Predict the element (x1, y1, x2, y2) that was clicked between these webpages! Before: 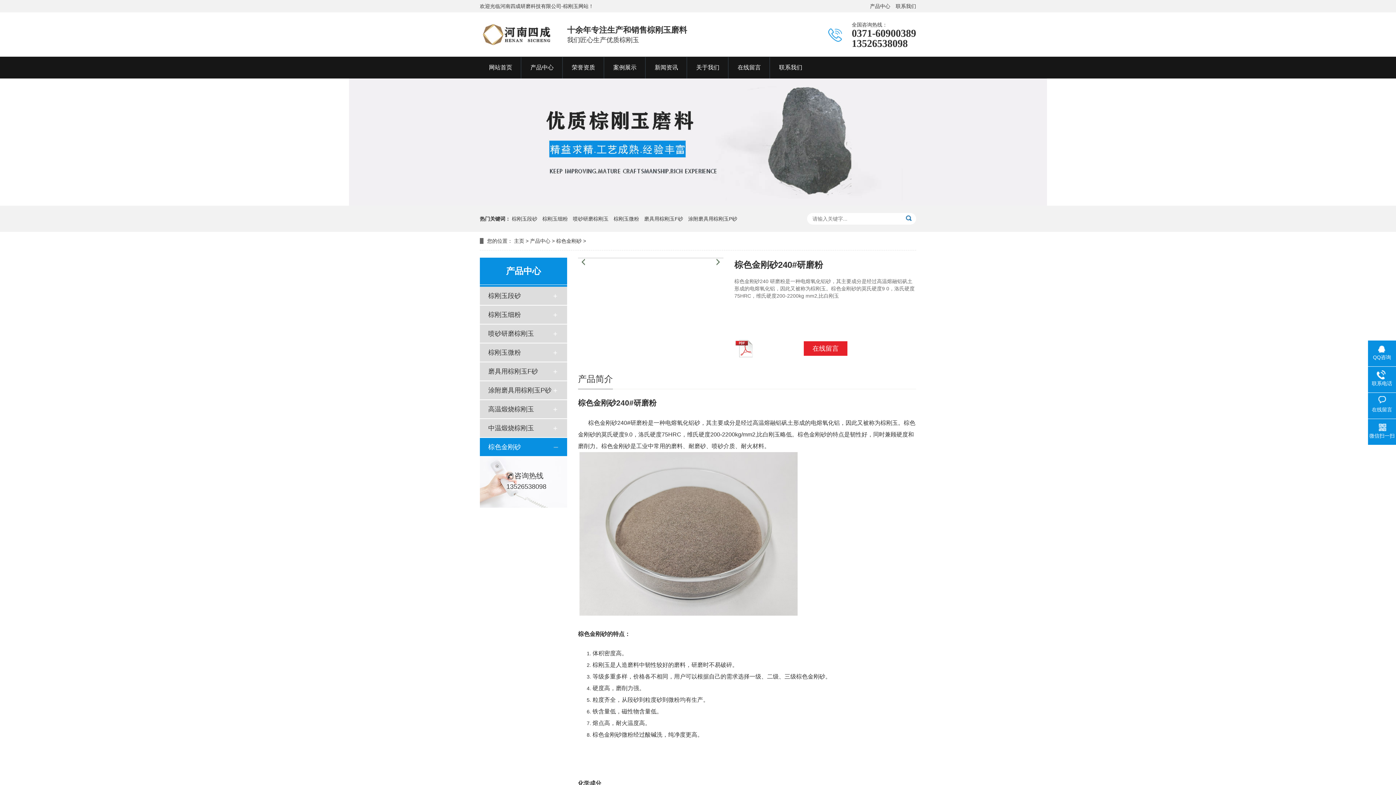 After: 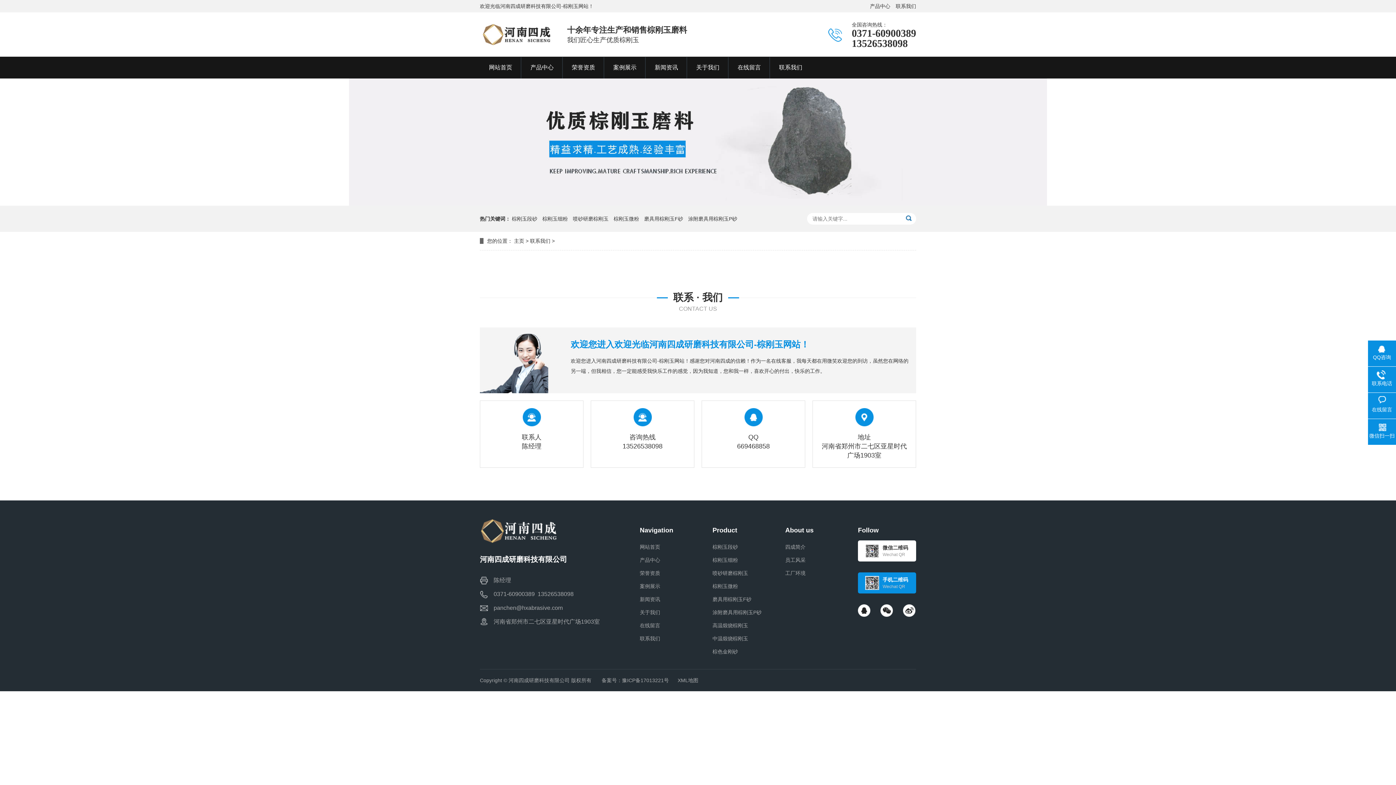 Action: bbox: (896, 3, 916, 9) label: 联系我们